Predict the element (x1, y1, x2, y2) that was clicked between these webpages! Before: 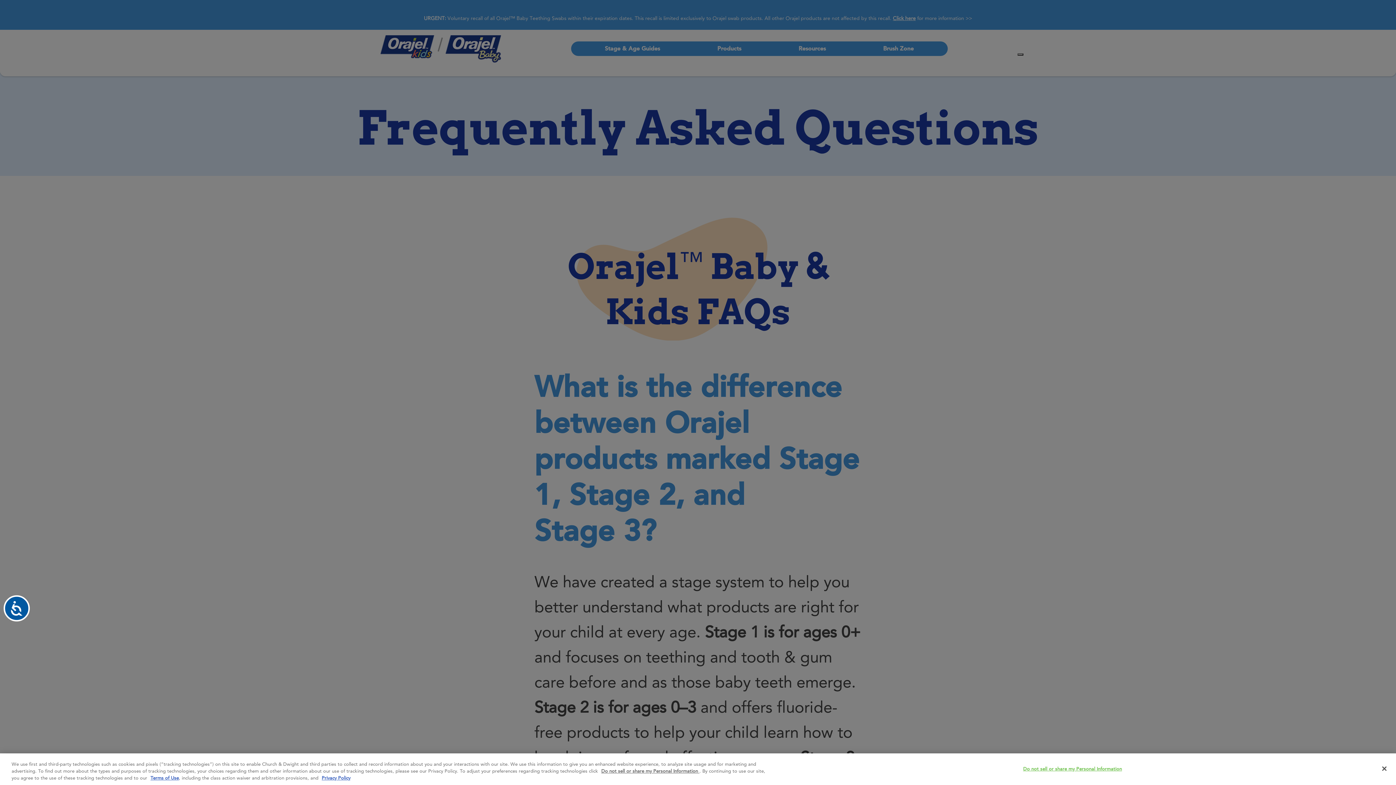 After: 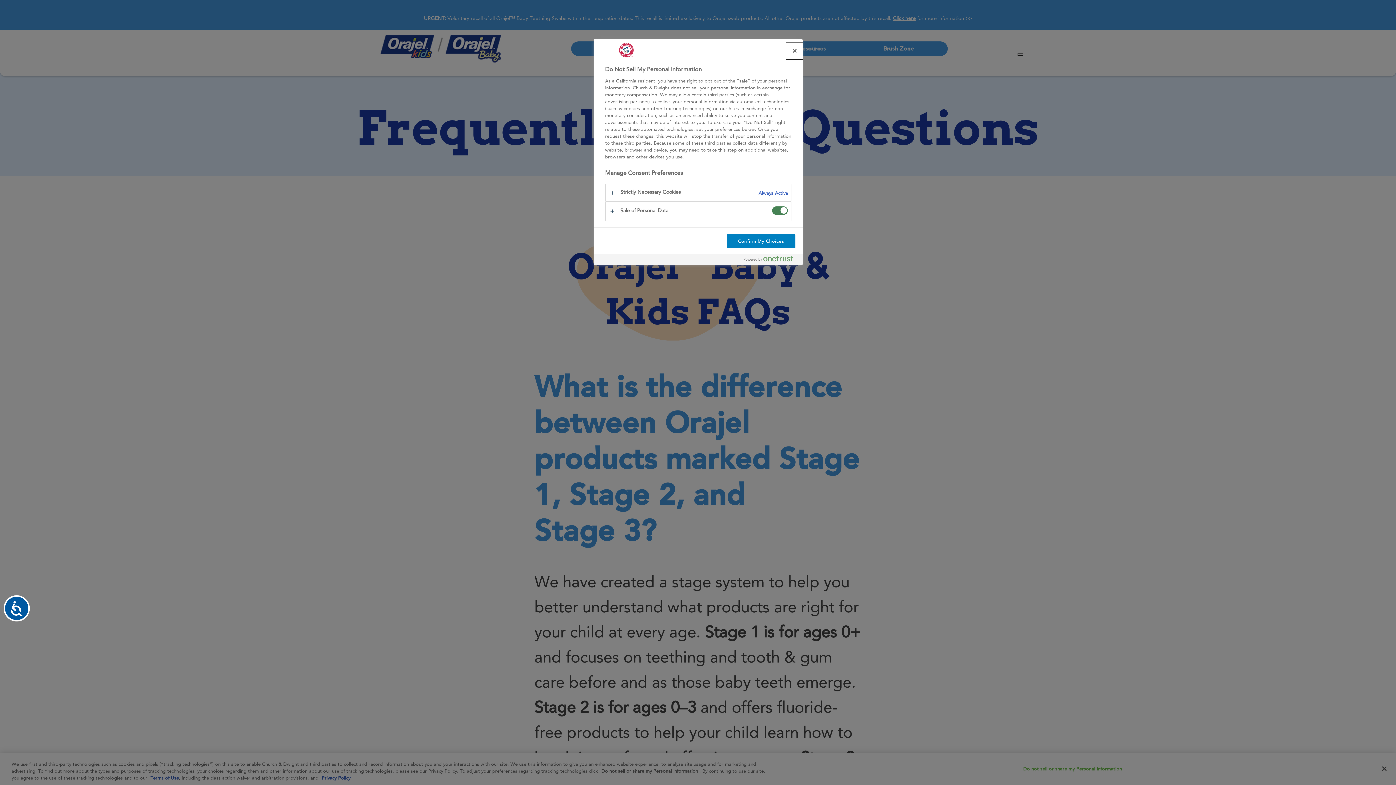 Action: bbox: (601, 768, 699, 774) label: Do not sell or share my Personal Information 